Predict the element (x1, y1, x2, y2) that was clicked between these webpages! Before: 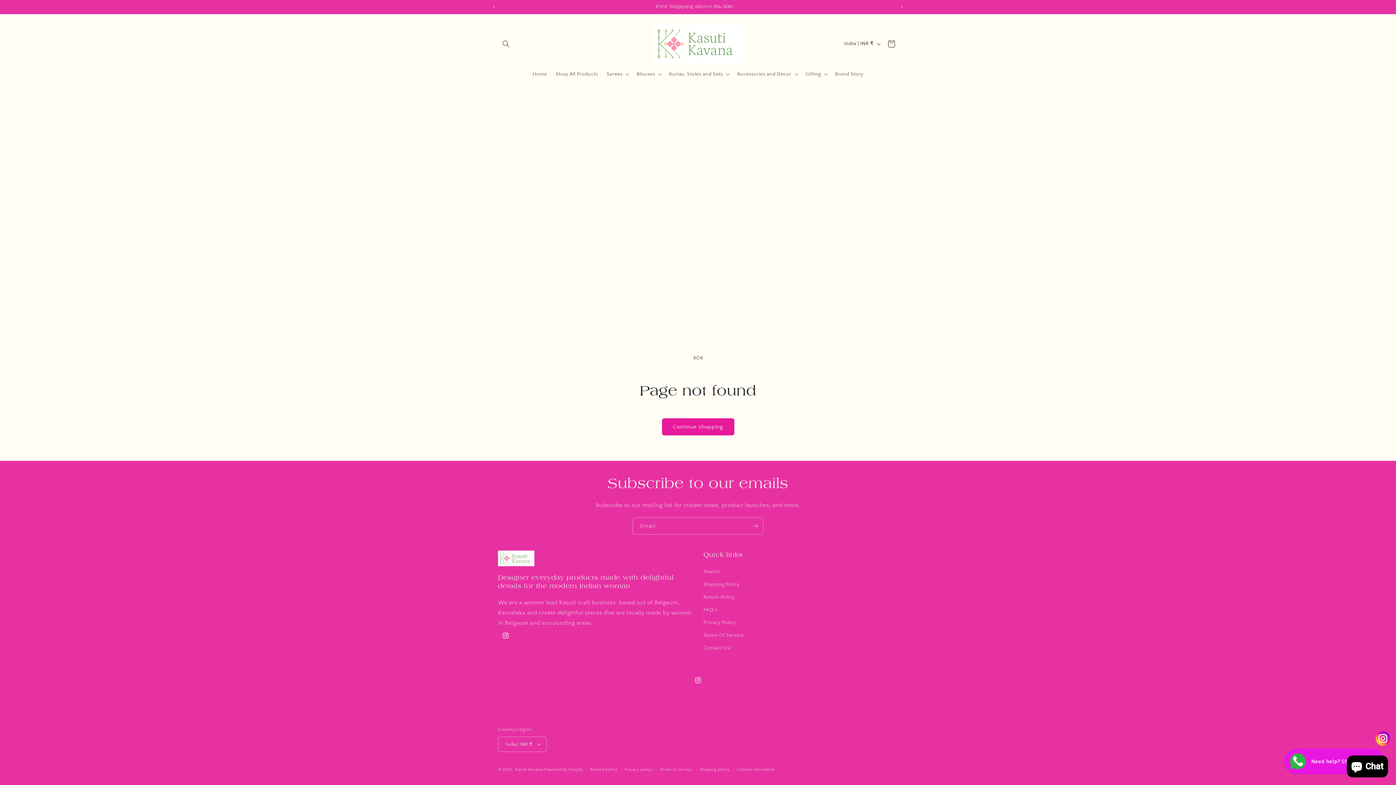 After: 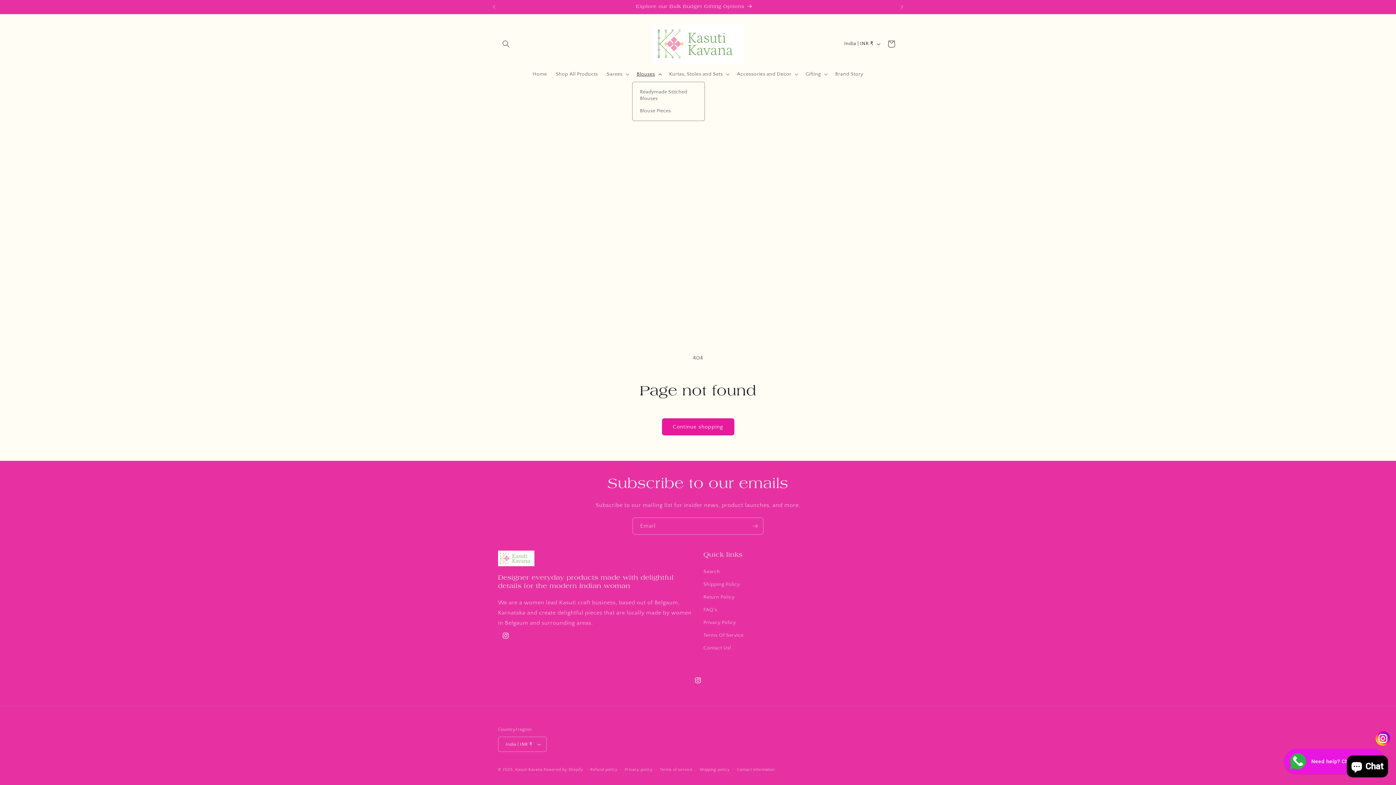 Action: bbox: (632, 66, 664, 81) label: Blouses